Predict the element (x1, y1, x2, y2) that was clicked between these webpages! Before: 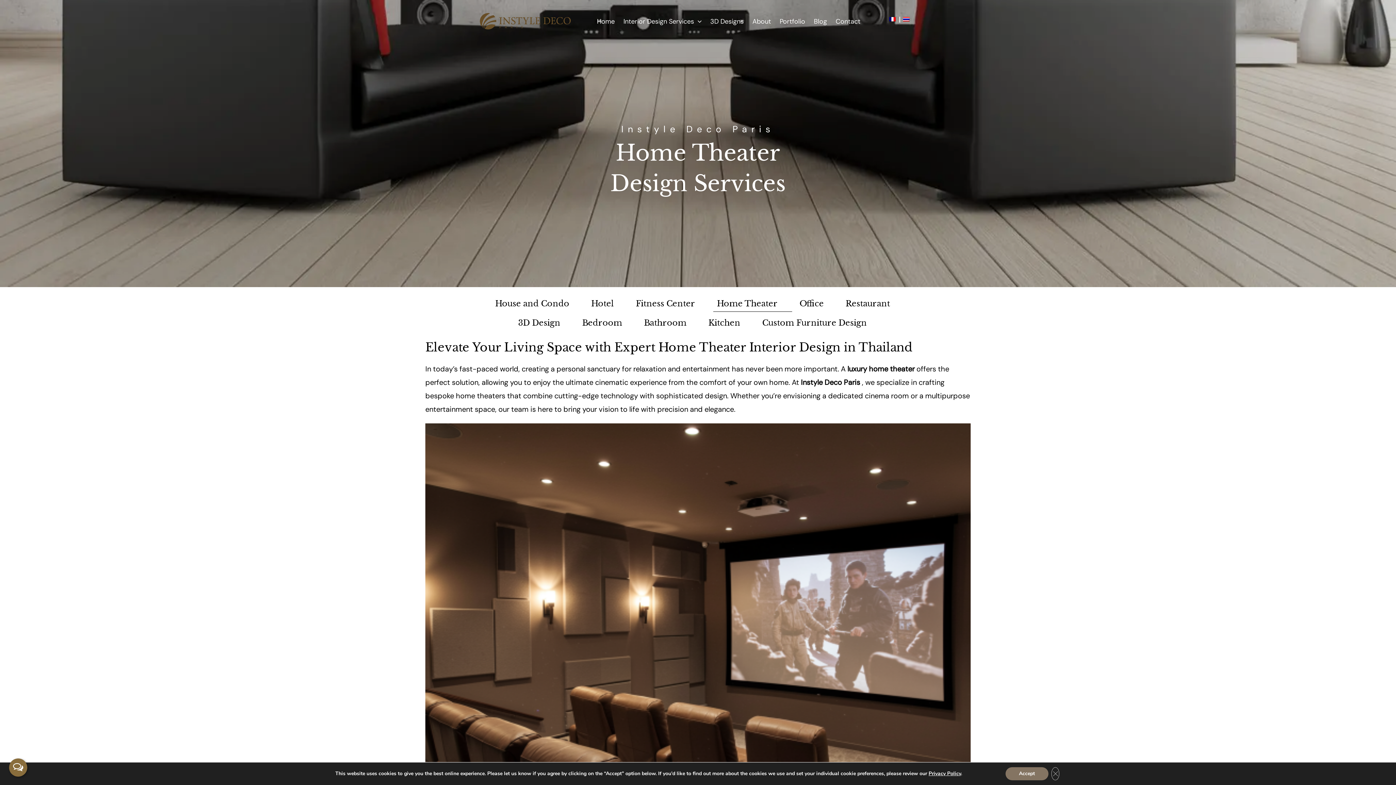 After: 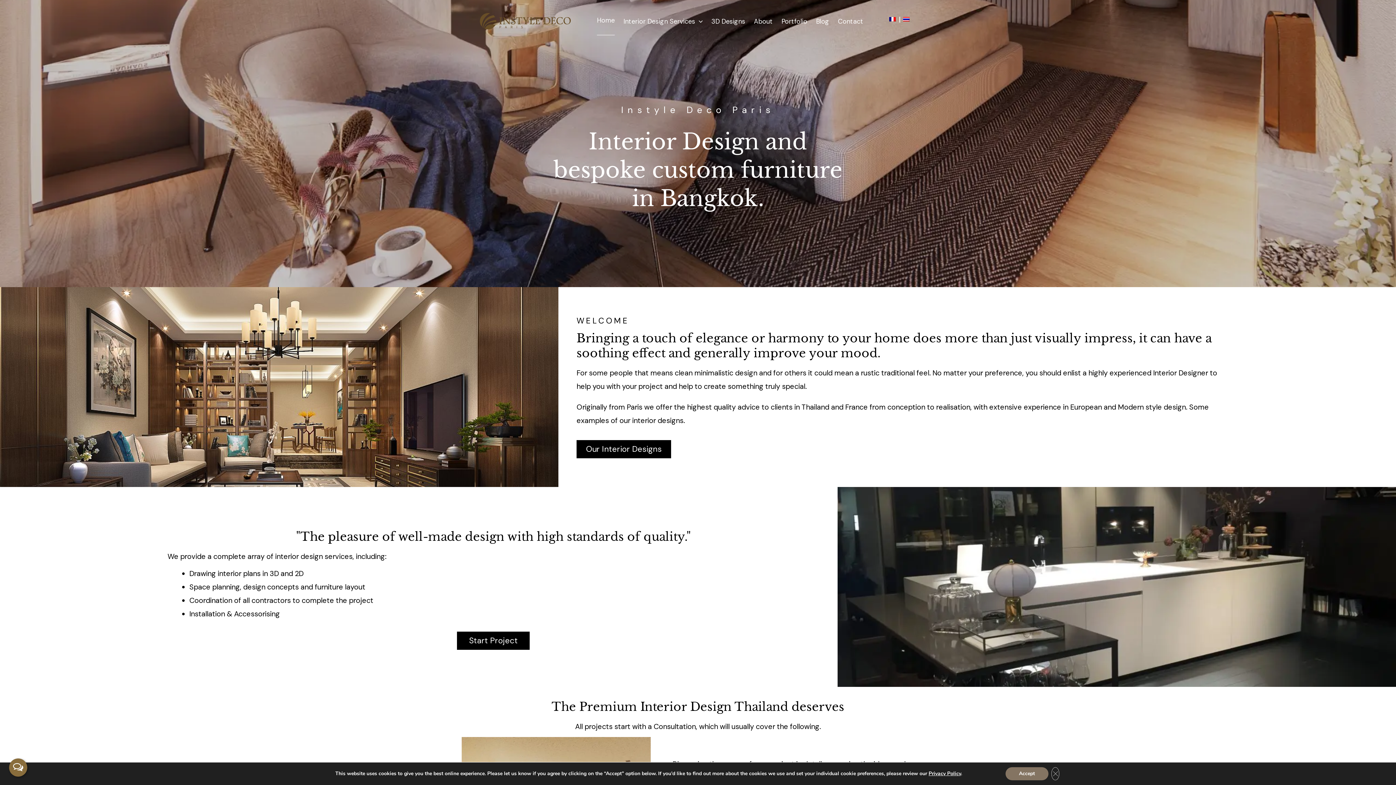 Action: bbox: (480, 15, 570, 25)